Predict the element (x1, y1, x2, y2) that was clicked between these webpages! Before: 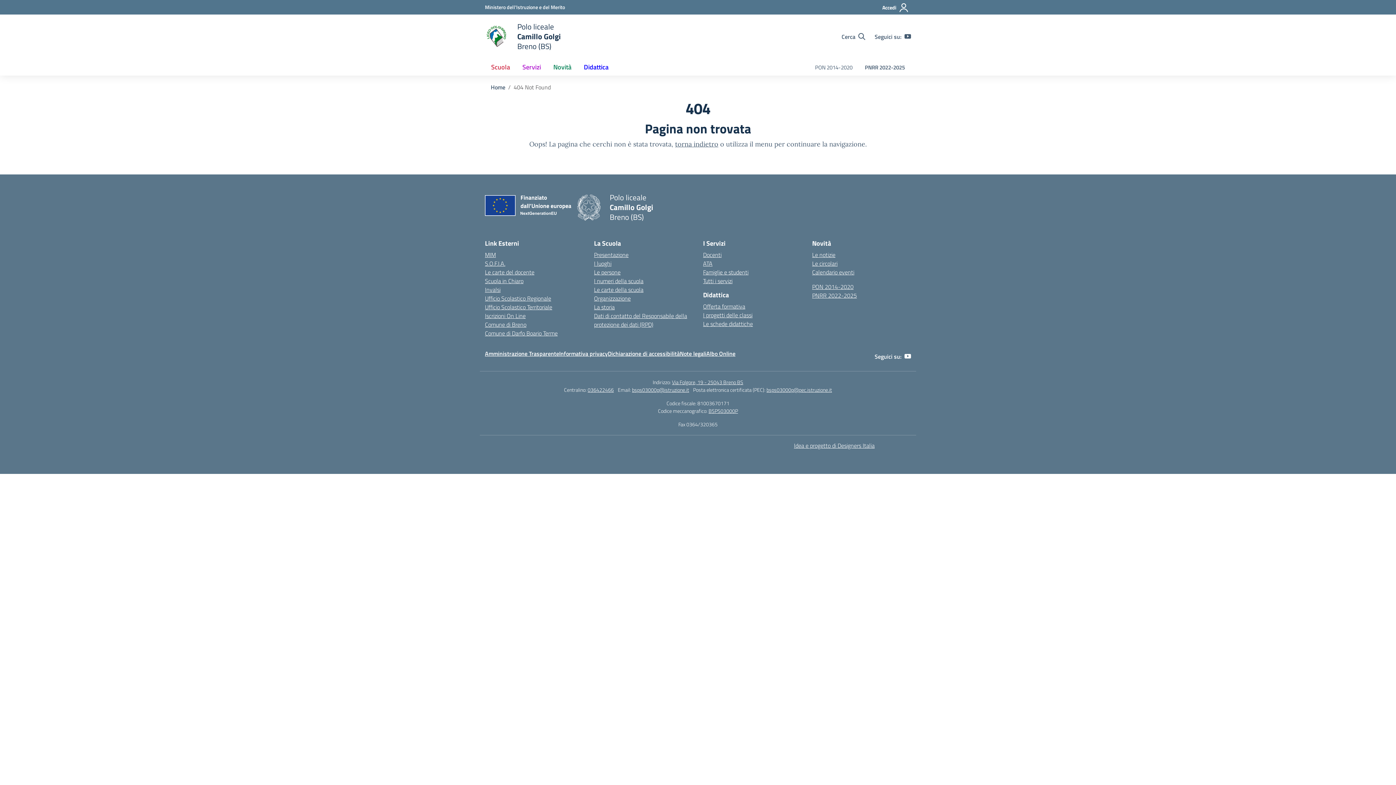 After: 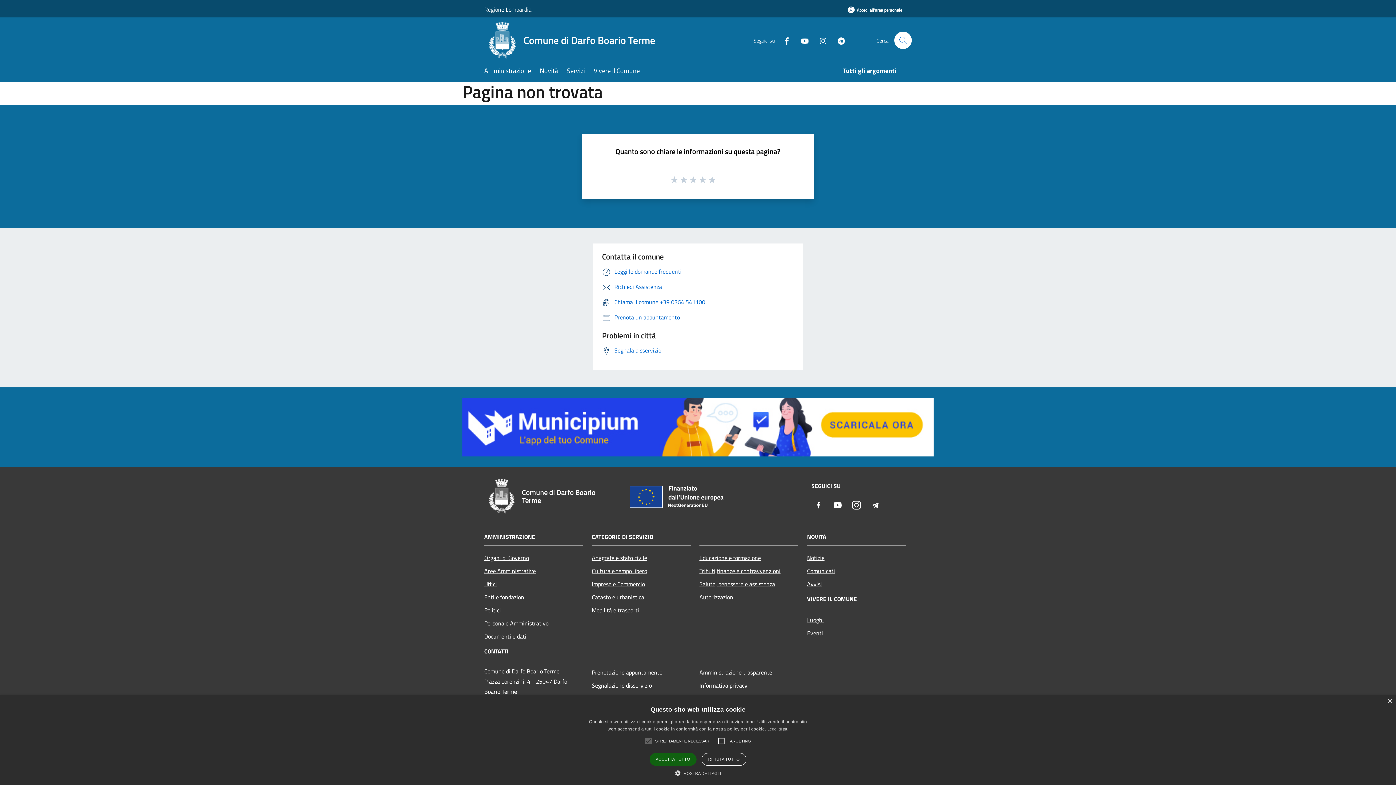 Action: bbox: (485, 329, 557, 337) label: Comune di Darfo Boario Terme